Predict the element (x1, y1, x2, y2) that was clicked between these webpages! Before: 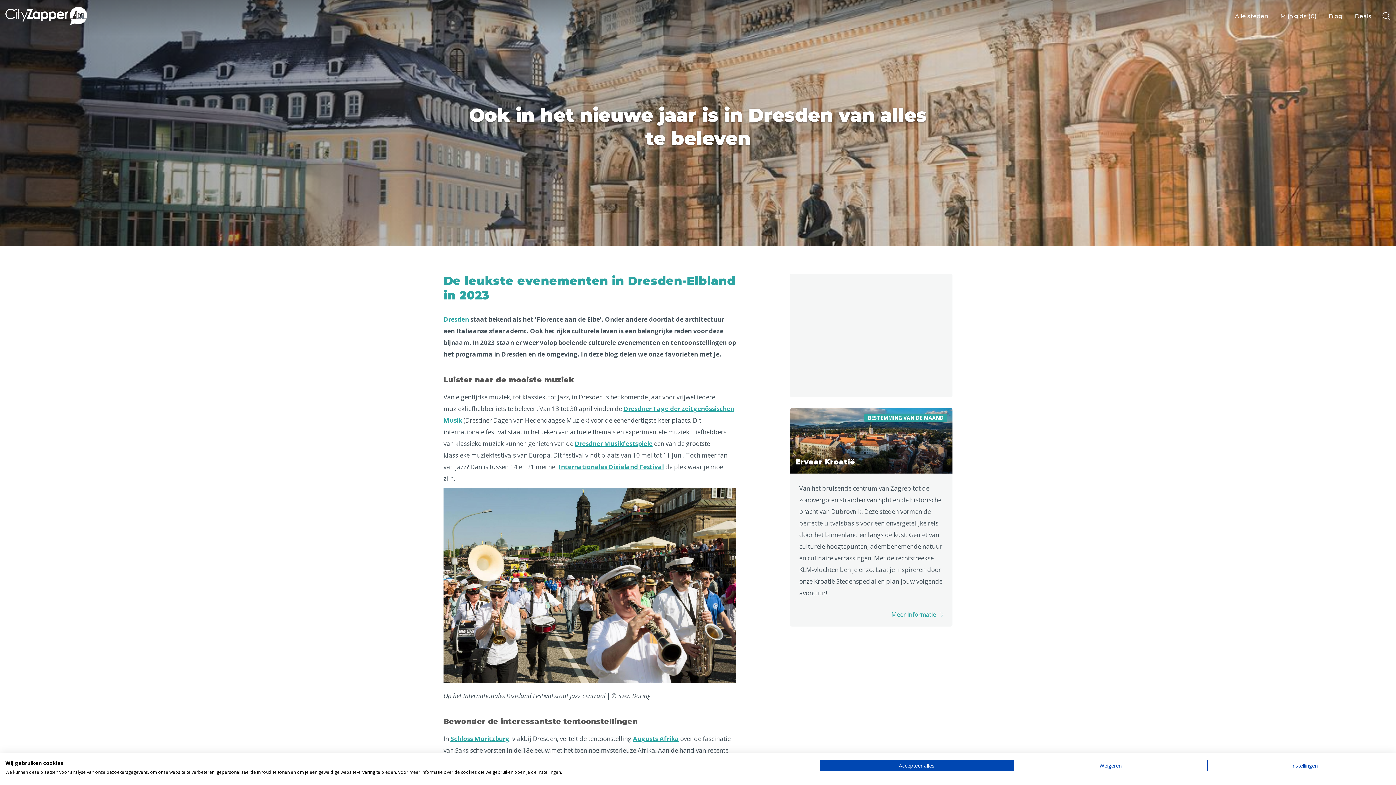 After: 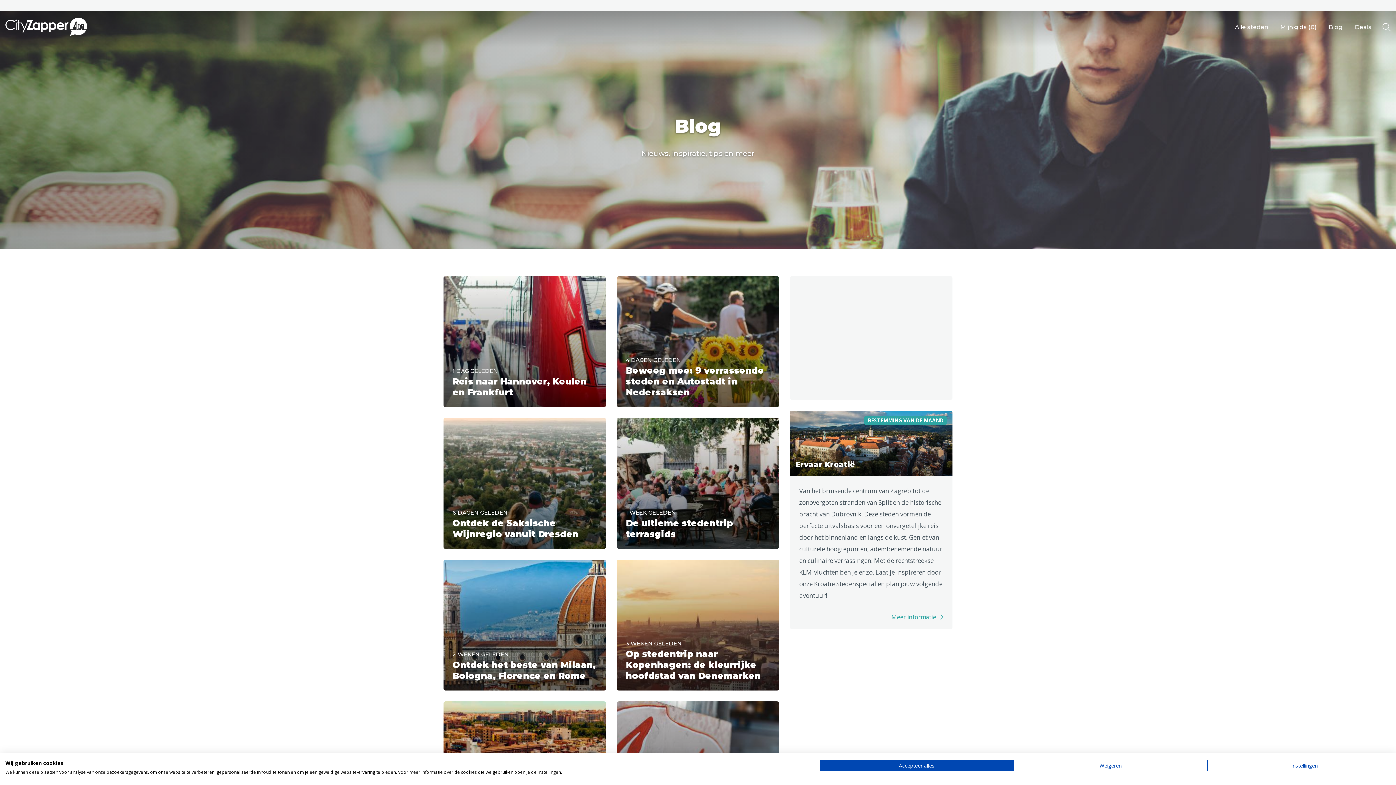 Action: label: Blog bbox: (1329, 12, 1342, 19)